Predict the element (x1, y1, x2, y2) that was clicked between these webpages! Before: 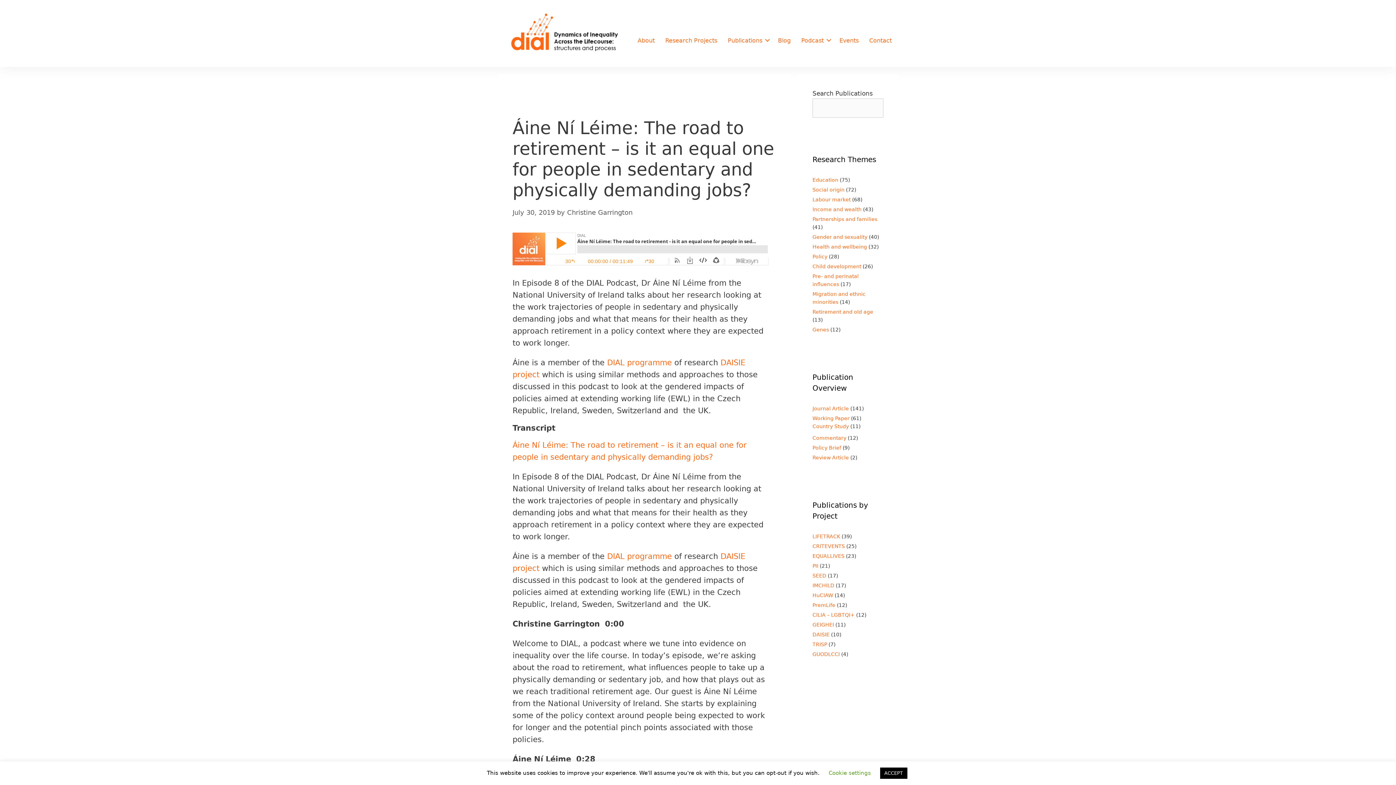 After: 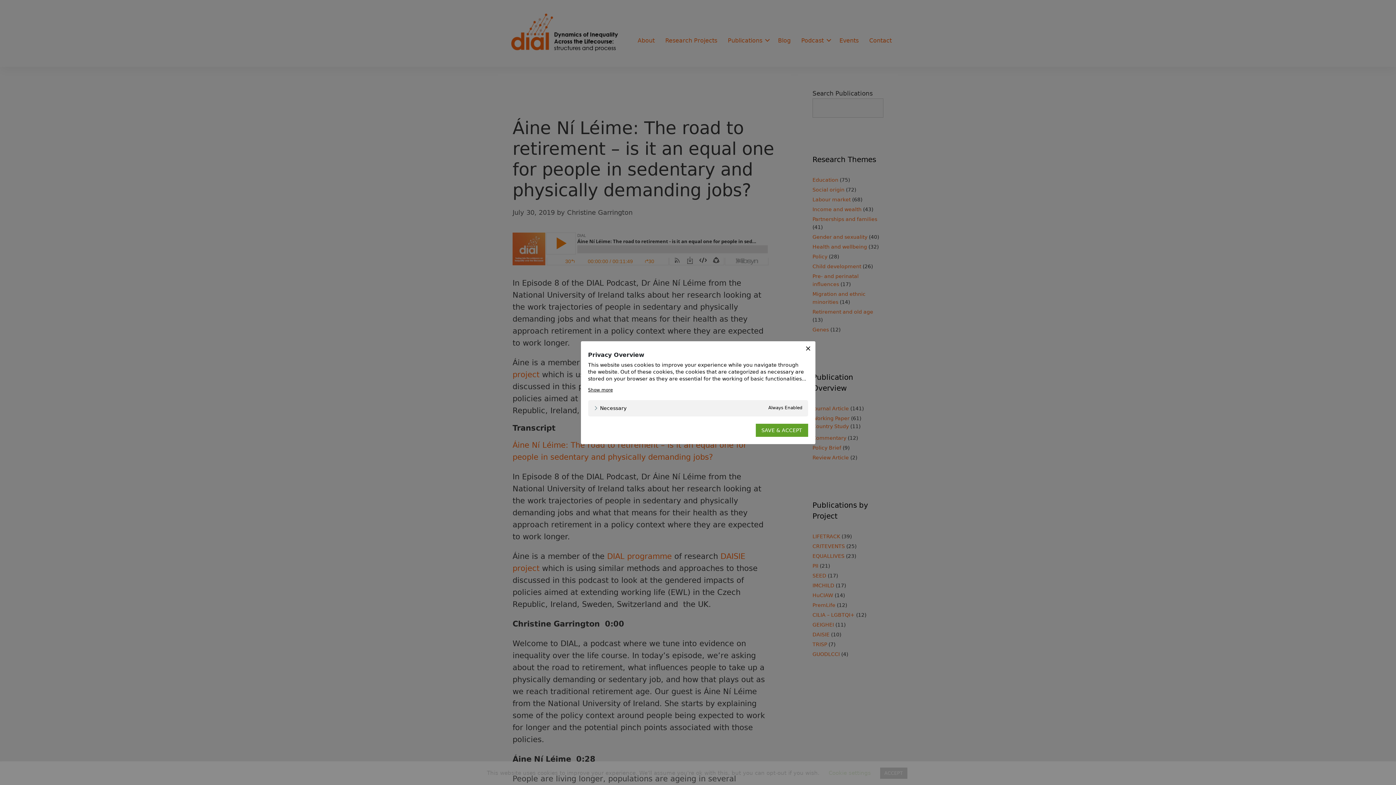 Action: label: Cookie settings bbox: (828, 770, 871, 776)